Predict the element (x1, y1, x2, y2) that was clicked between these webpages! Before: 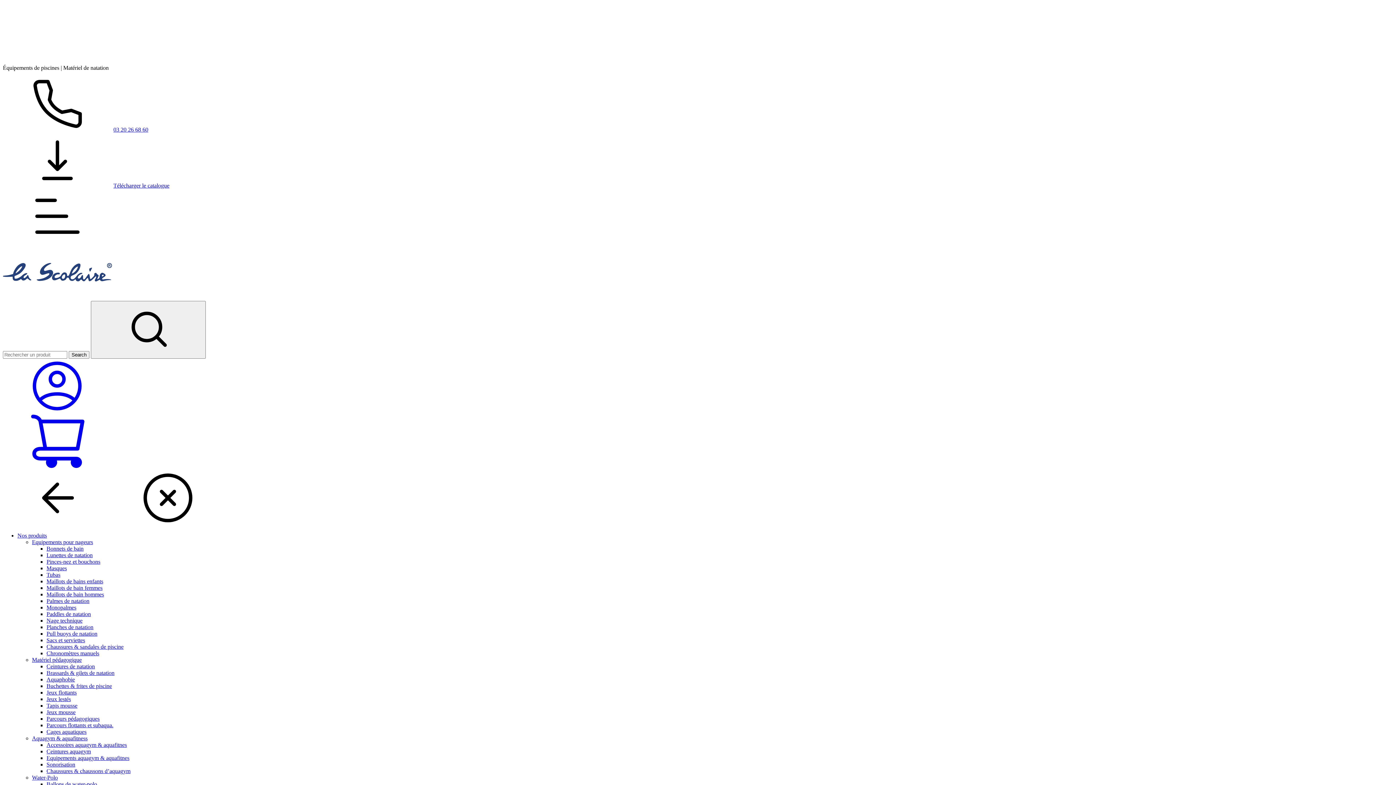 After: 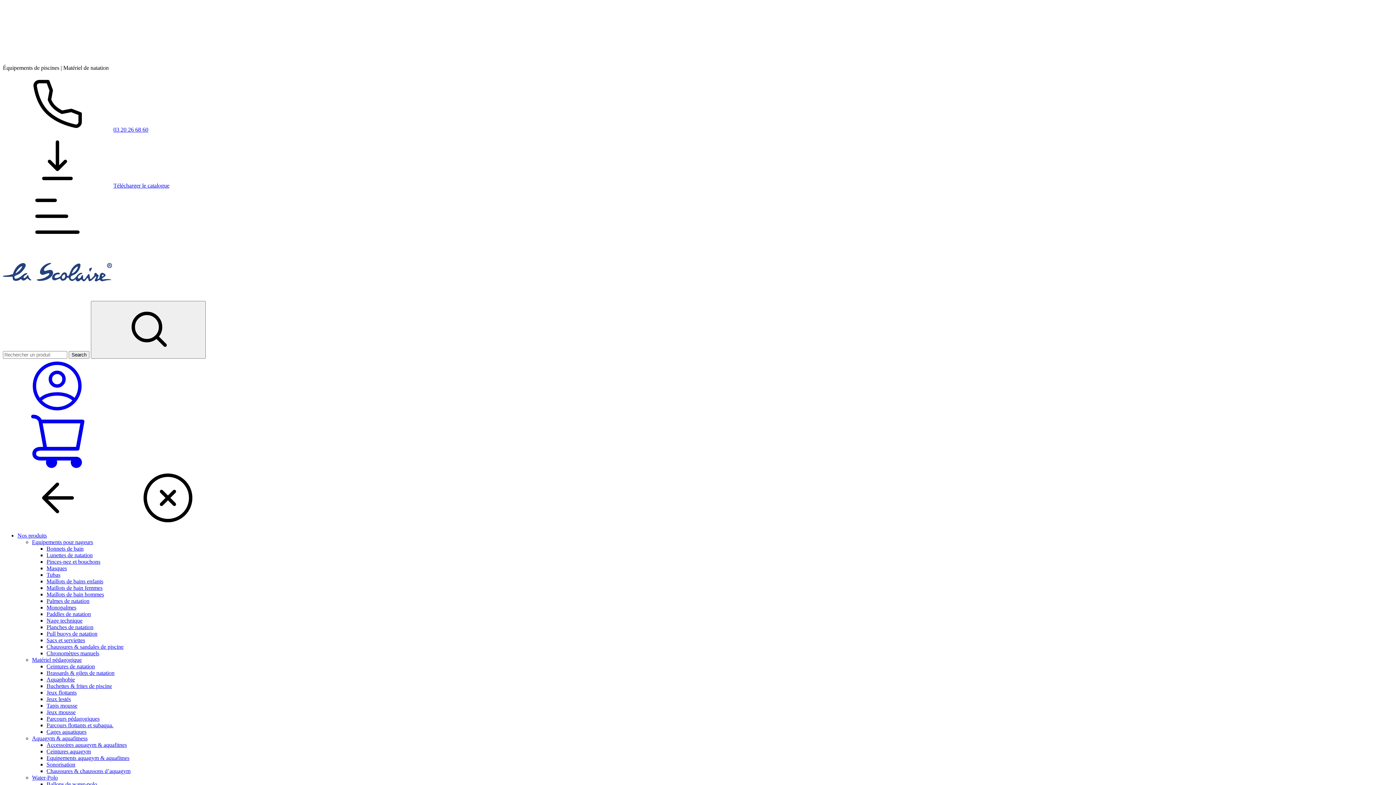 Action: bbox: (46, 558, 100, 565) label: Pinces-nez et bouchons